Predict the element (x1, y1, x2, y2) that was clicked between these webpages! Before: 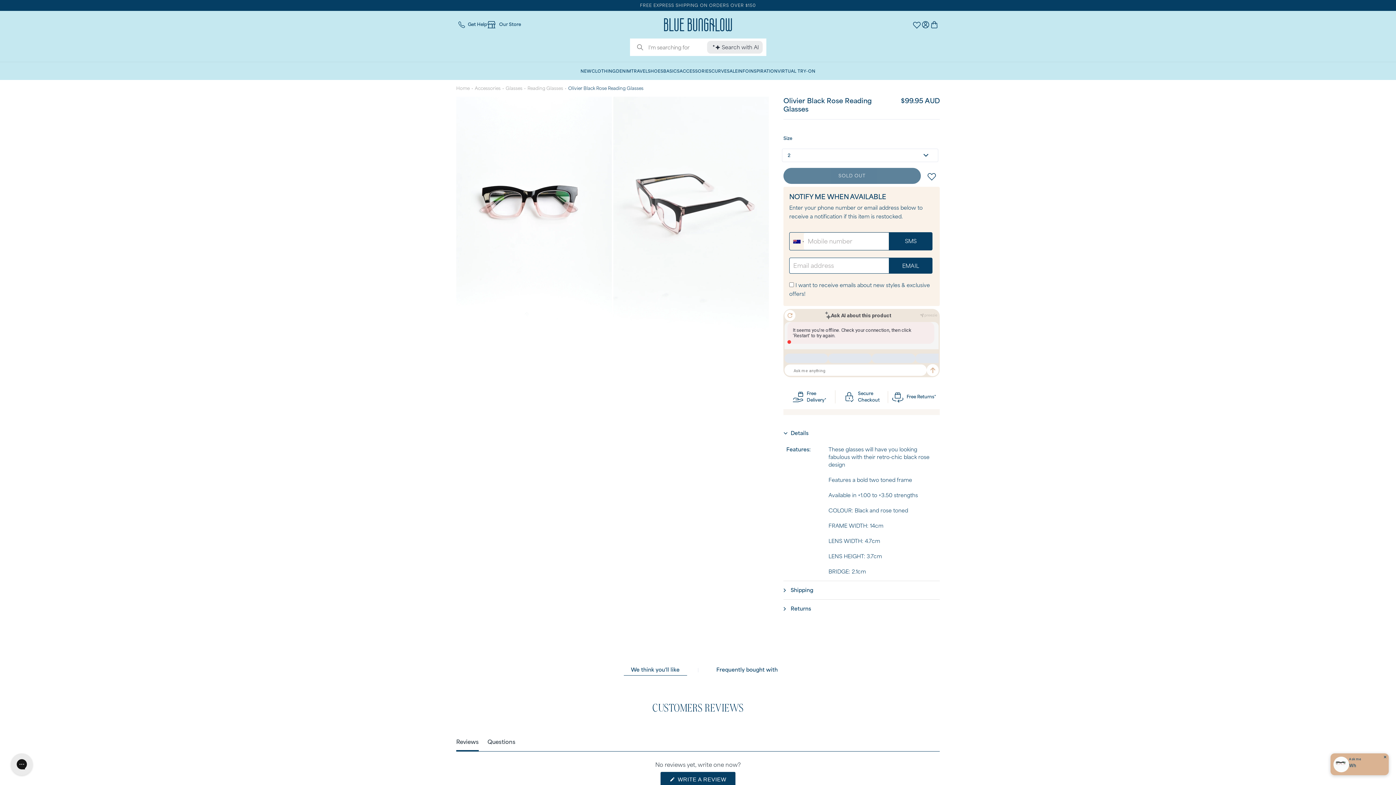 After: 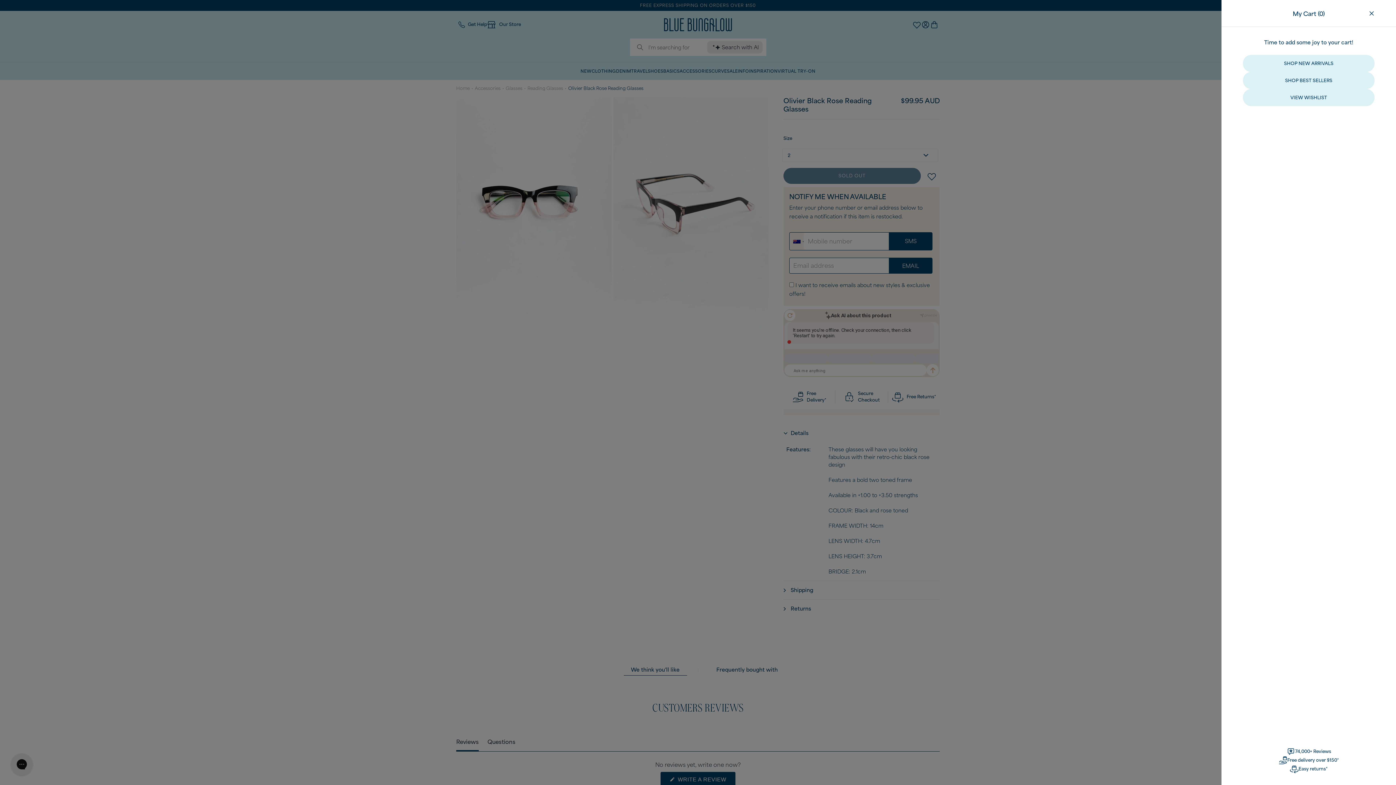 Action: bbox: (930, 20, 938, 29)